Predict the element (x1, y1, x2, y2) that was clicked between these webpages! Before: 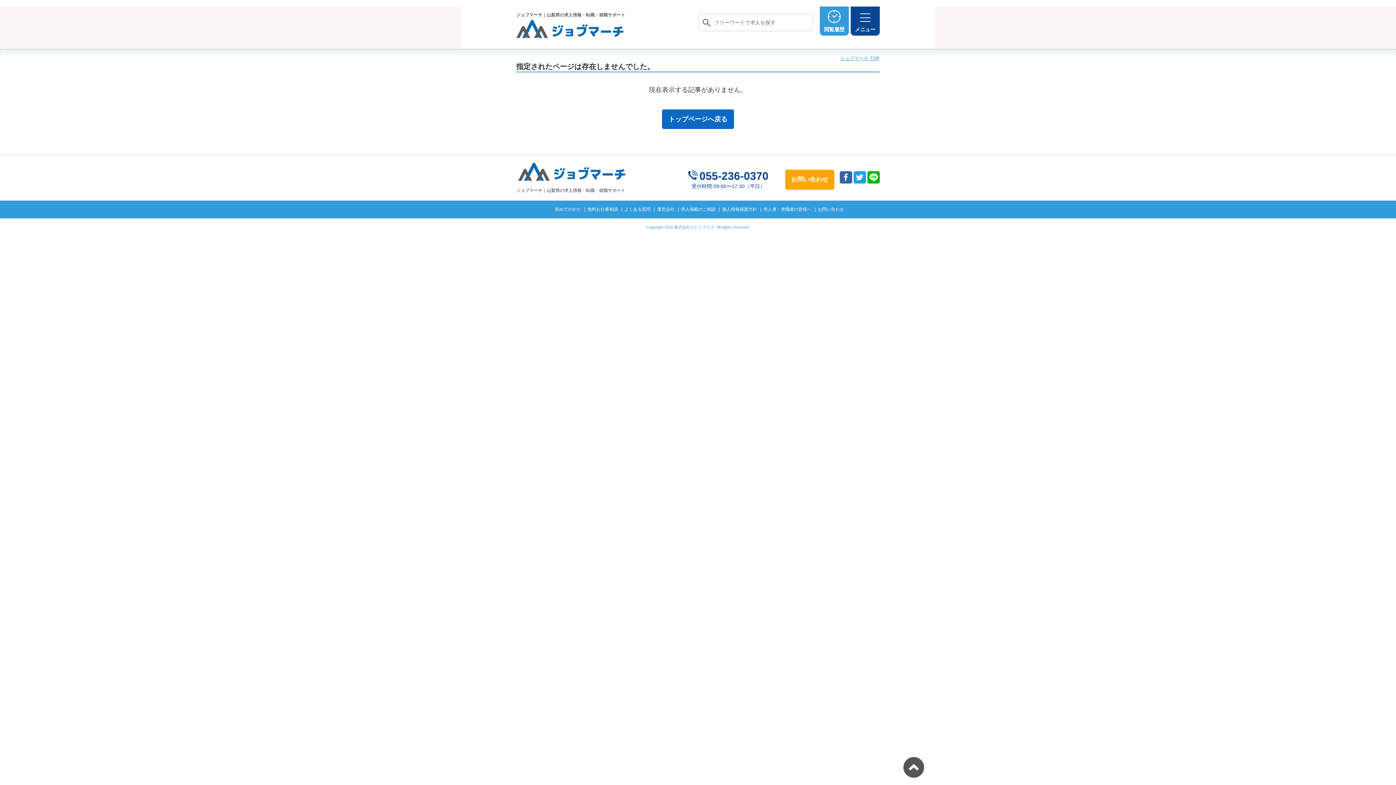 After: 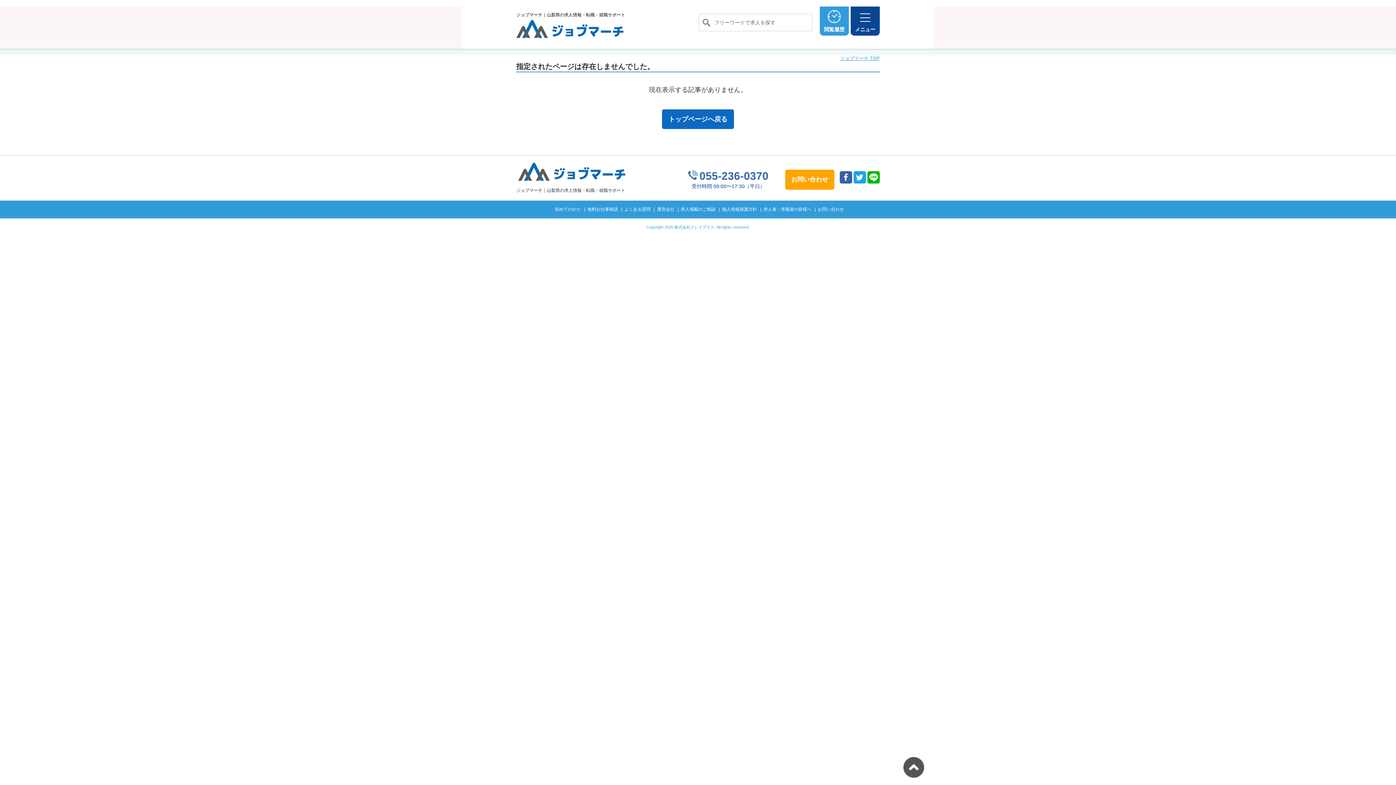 Action: label: 055-236-0370 bbox: (688, 170, 768, 181)